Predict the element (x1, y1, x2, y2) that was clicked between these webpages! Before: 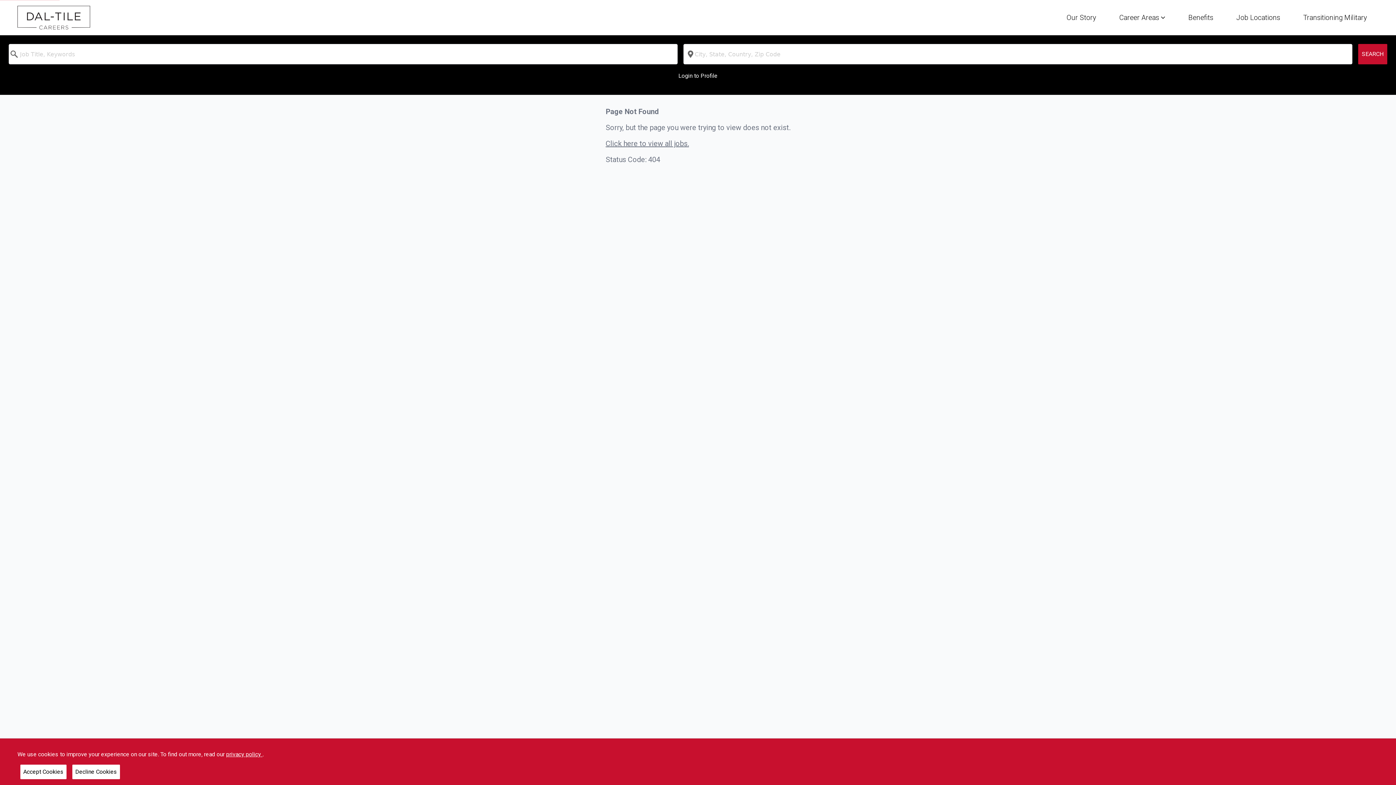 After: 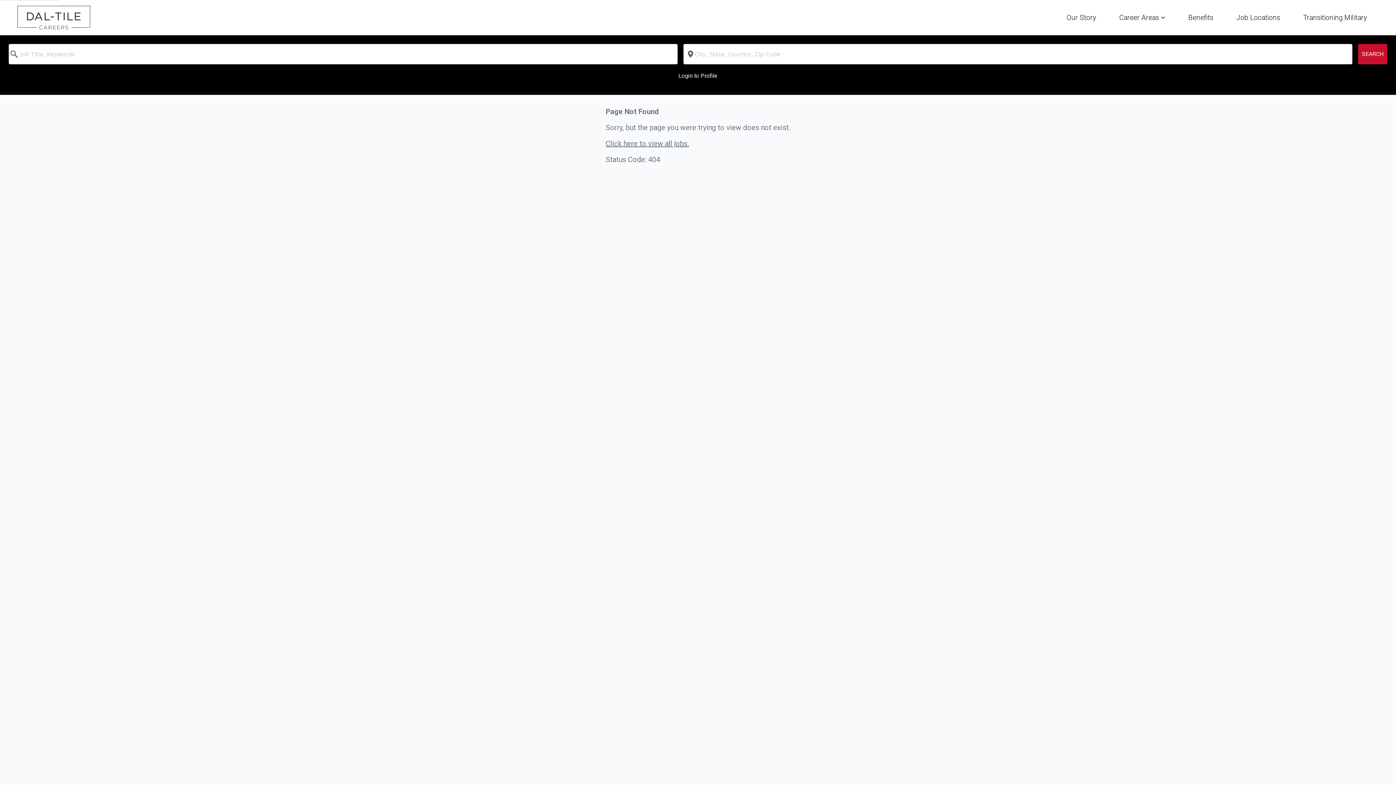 Action: bbox: (72, 765, 120, 779) label: Decline Cookies